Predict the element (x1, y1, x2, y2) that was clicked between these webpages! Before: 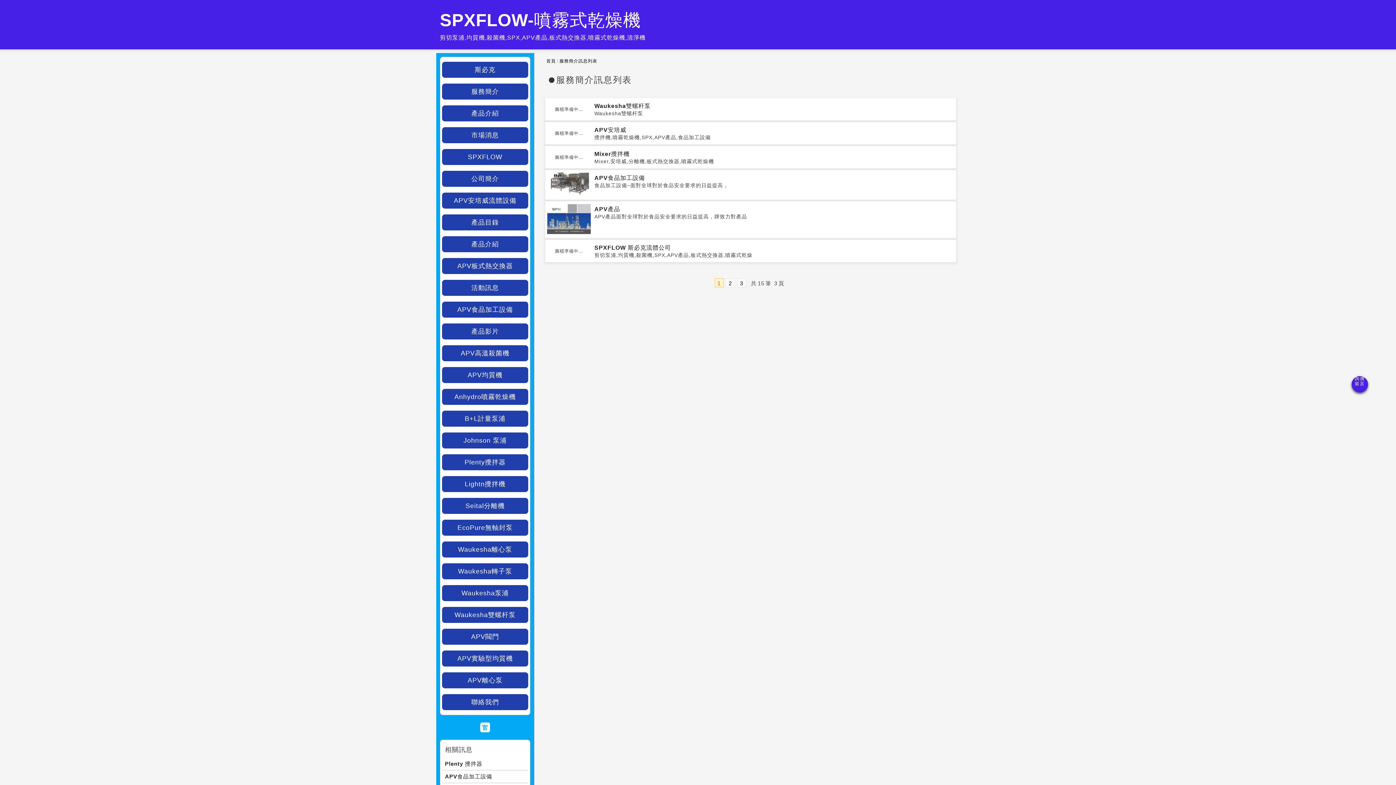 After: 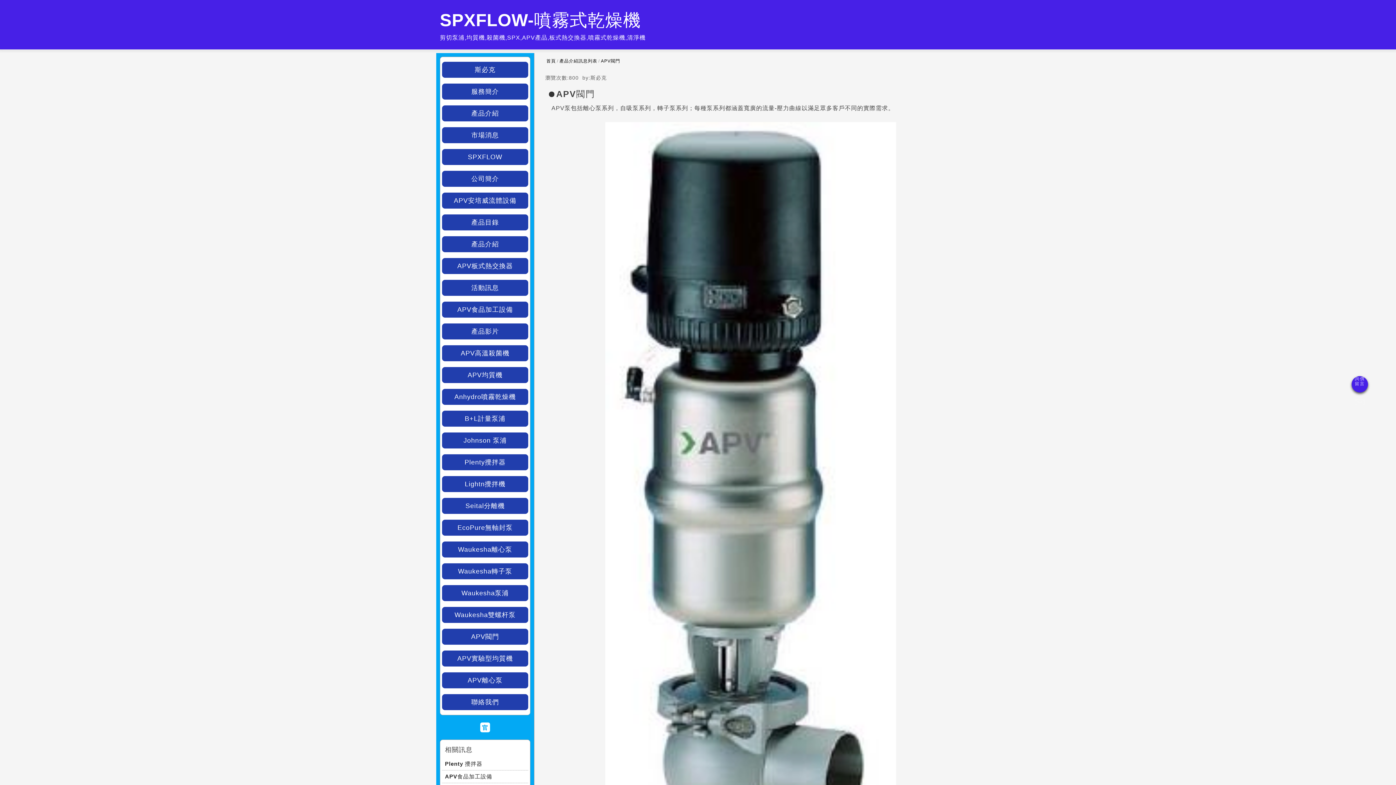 Action: label: APV閥門 bbox: (442, 629, 528, 645)